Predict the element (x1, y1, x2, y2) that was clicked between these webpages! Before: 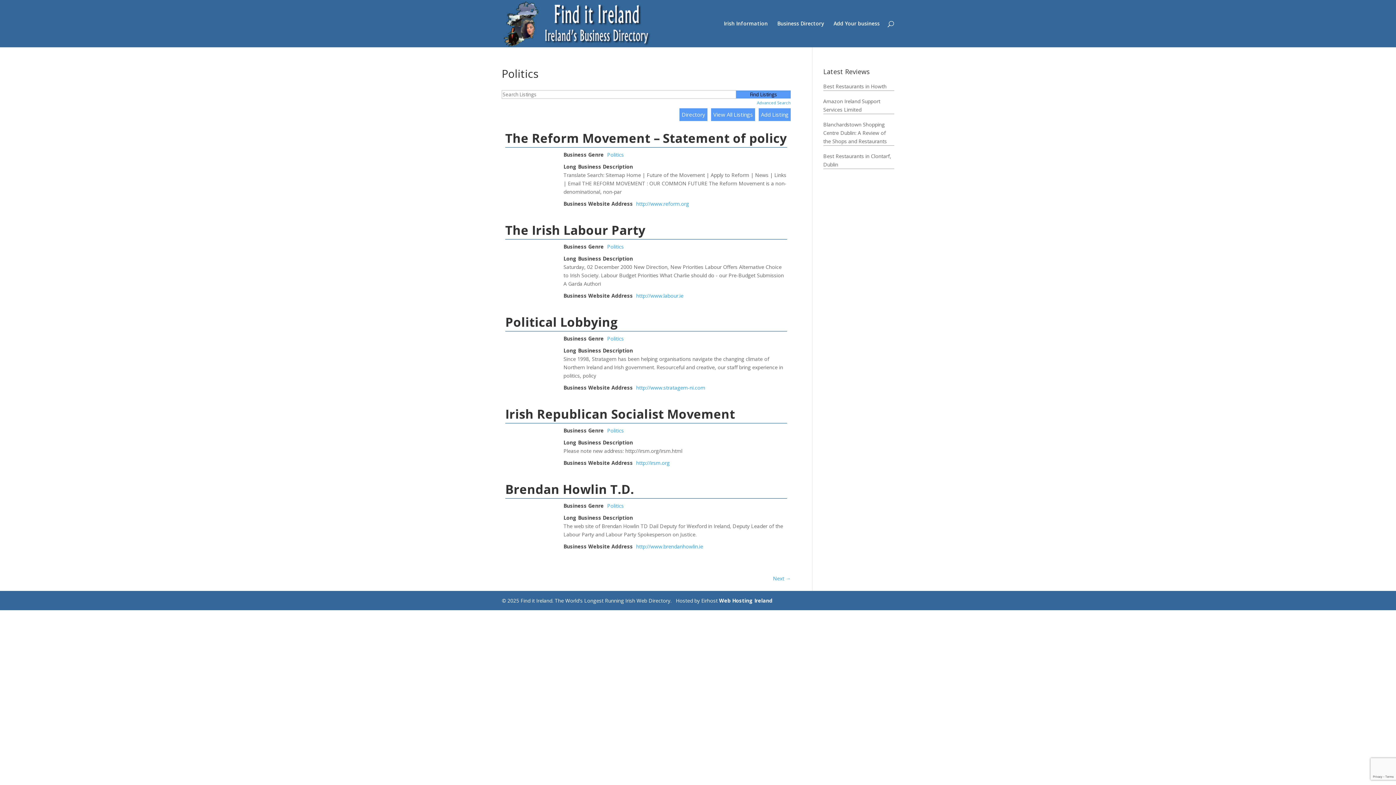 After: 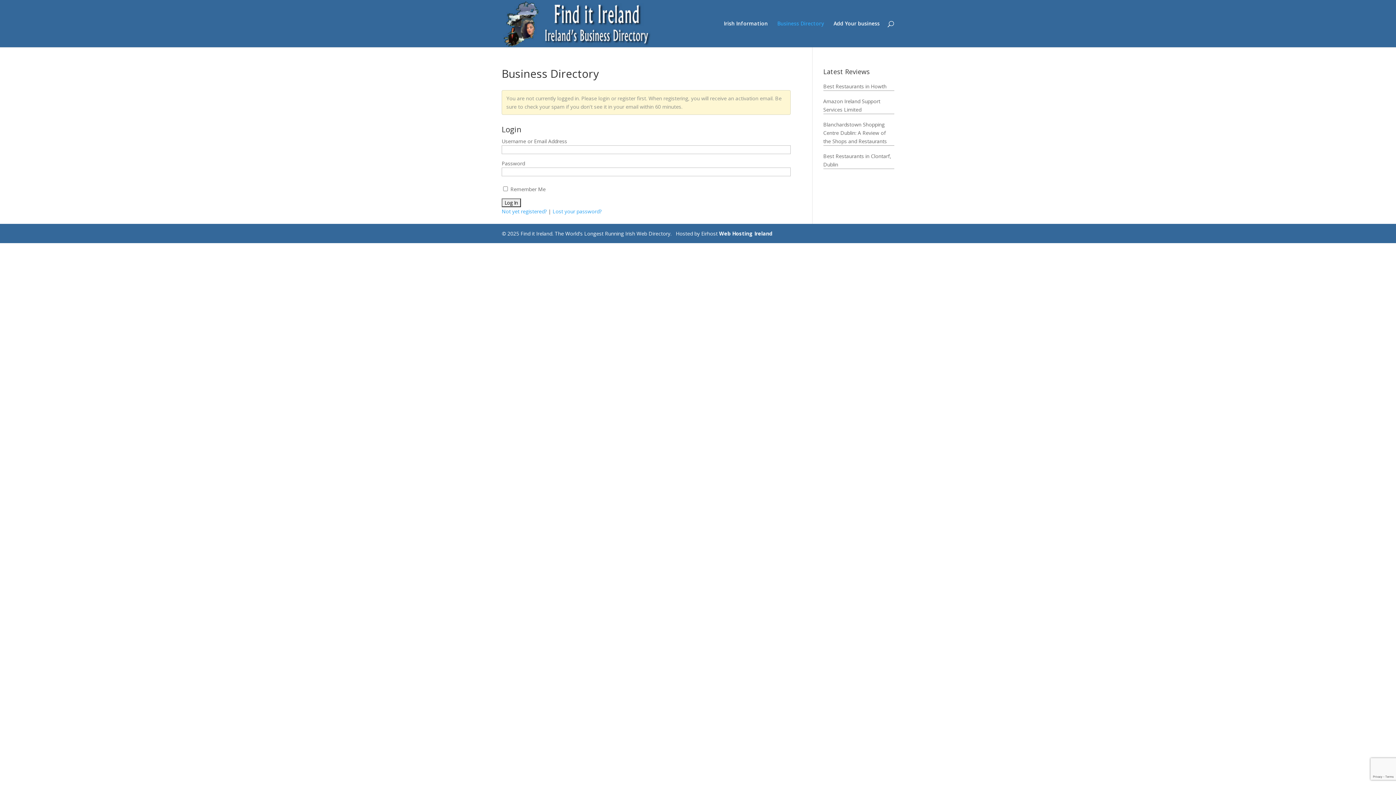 Action: bbox: (758, 108, 790, 121) label: Add Listing